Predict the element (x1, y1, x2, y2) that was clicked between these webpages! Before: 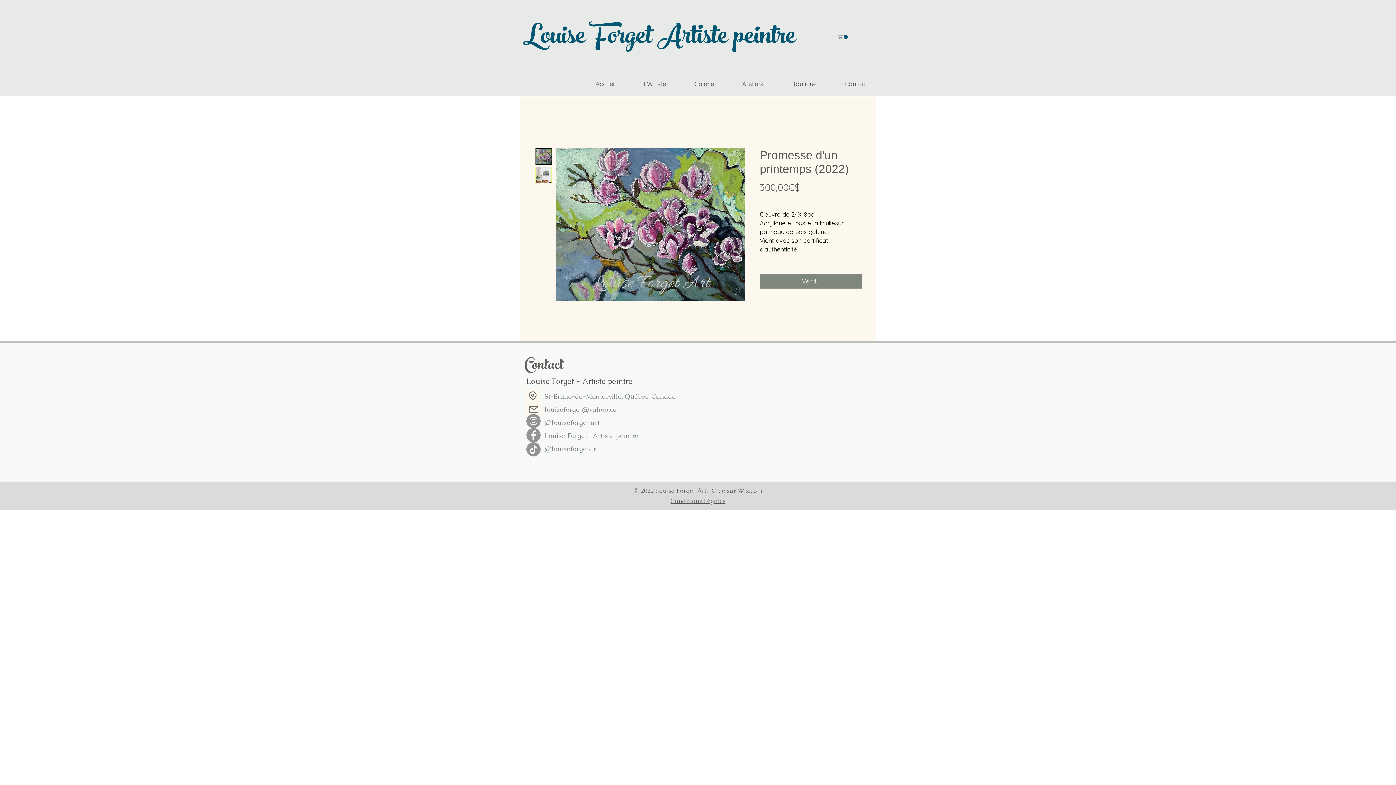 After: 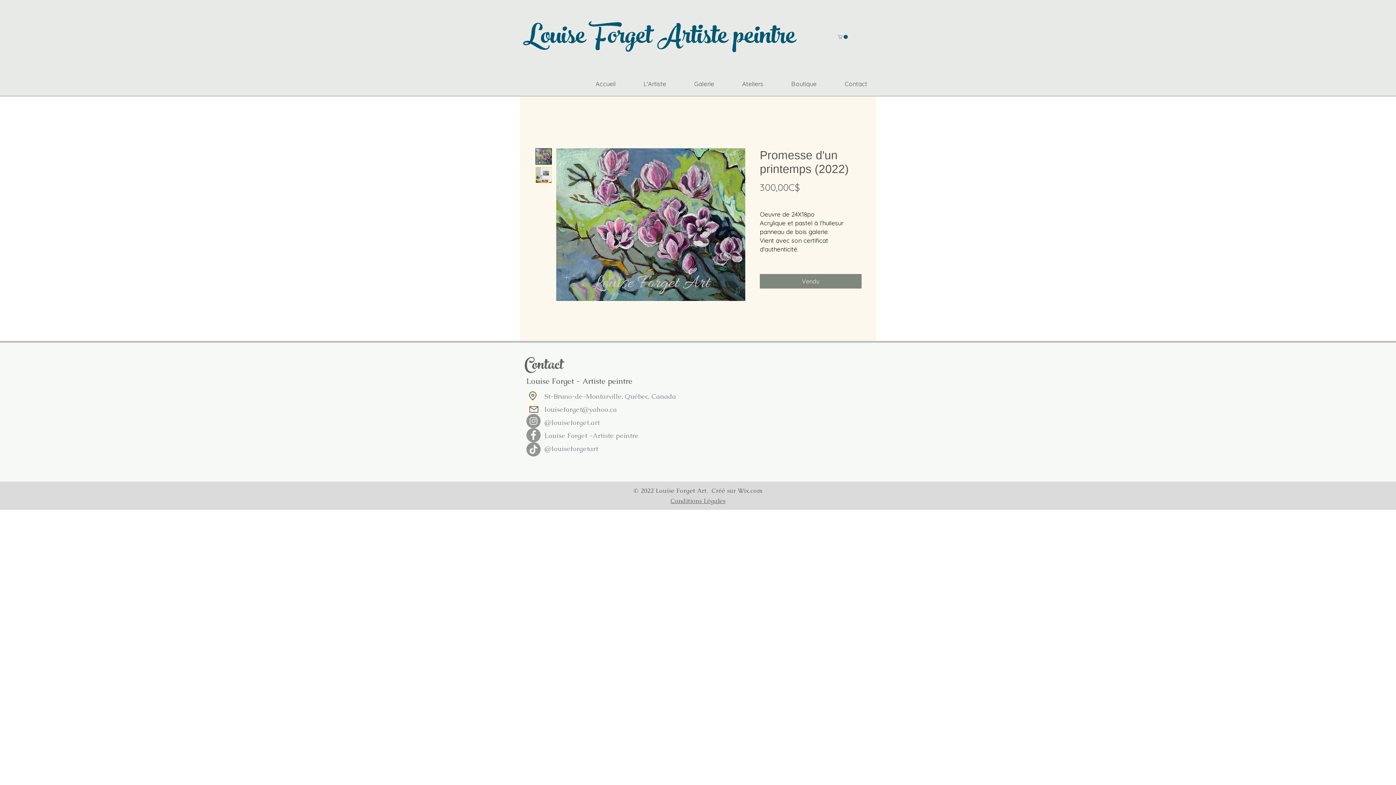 Action: bbox: (837, 34, 848, 39)